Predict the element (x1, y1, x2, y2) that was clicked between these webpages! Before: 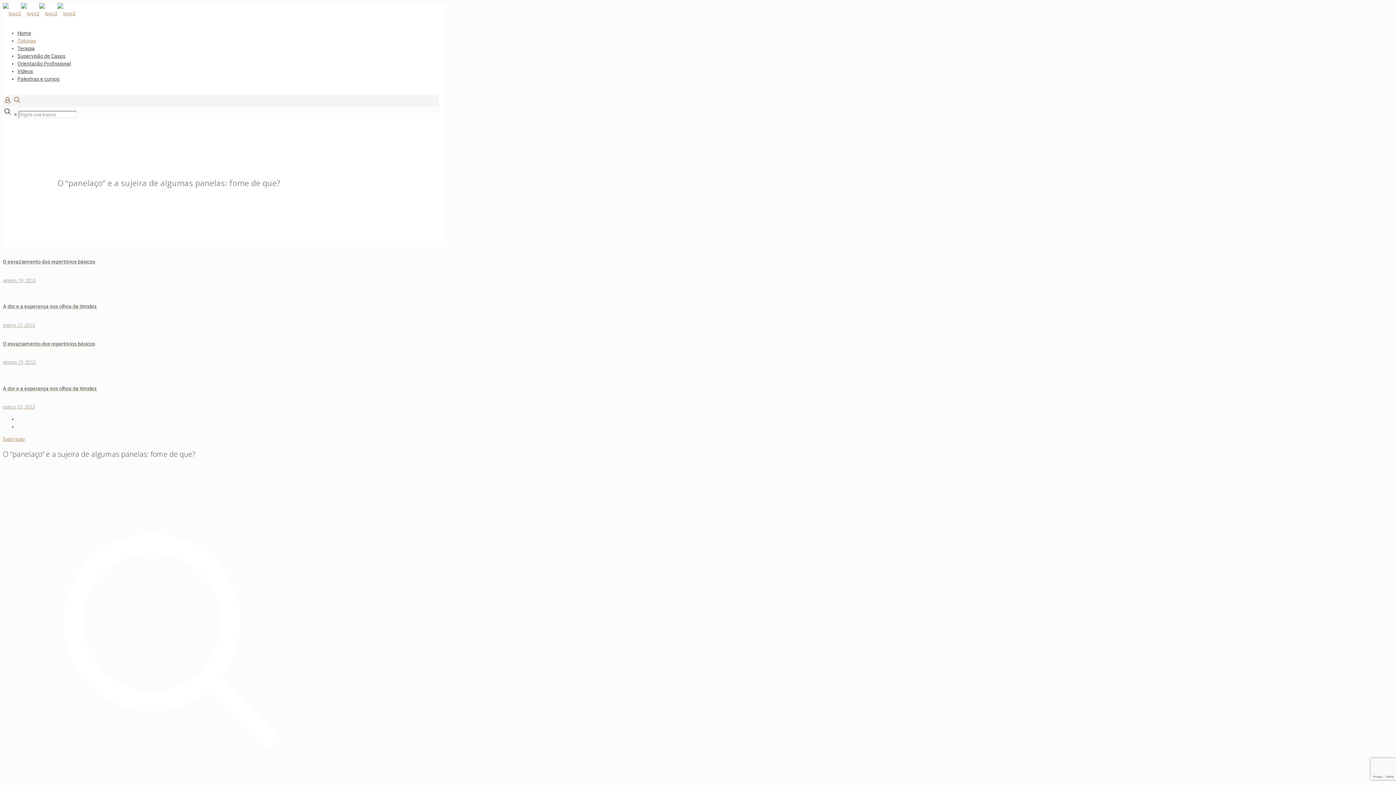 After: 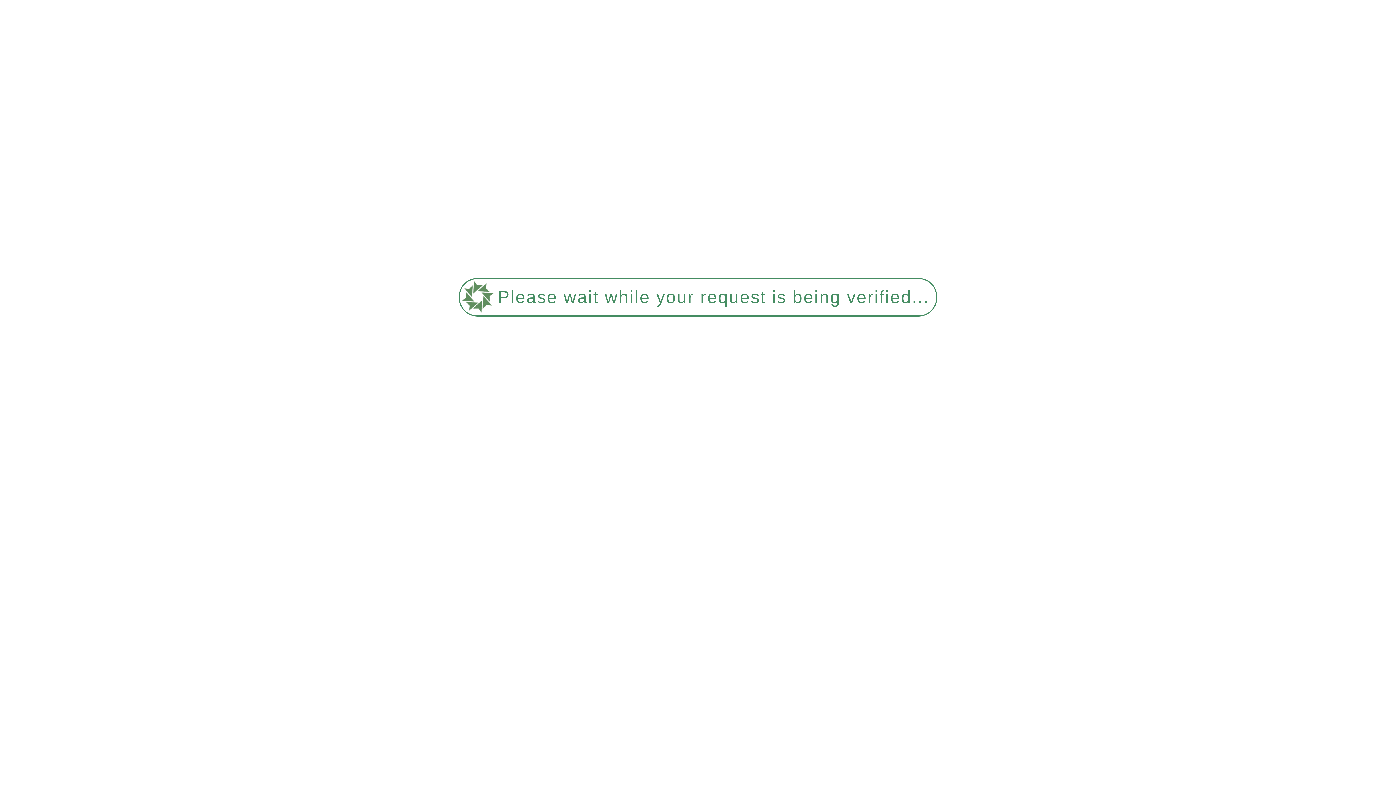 Action: bbox: (2, 5, 75, 21)